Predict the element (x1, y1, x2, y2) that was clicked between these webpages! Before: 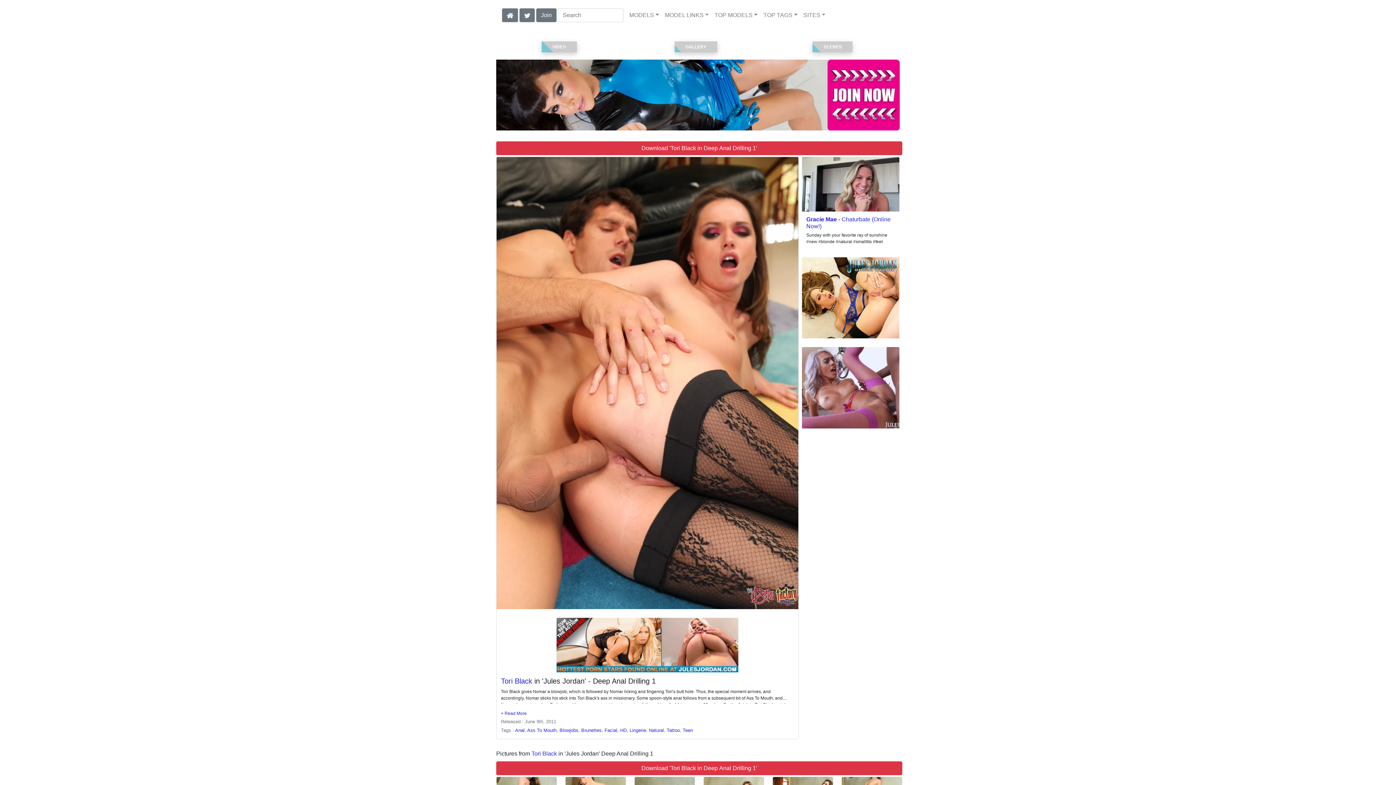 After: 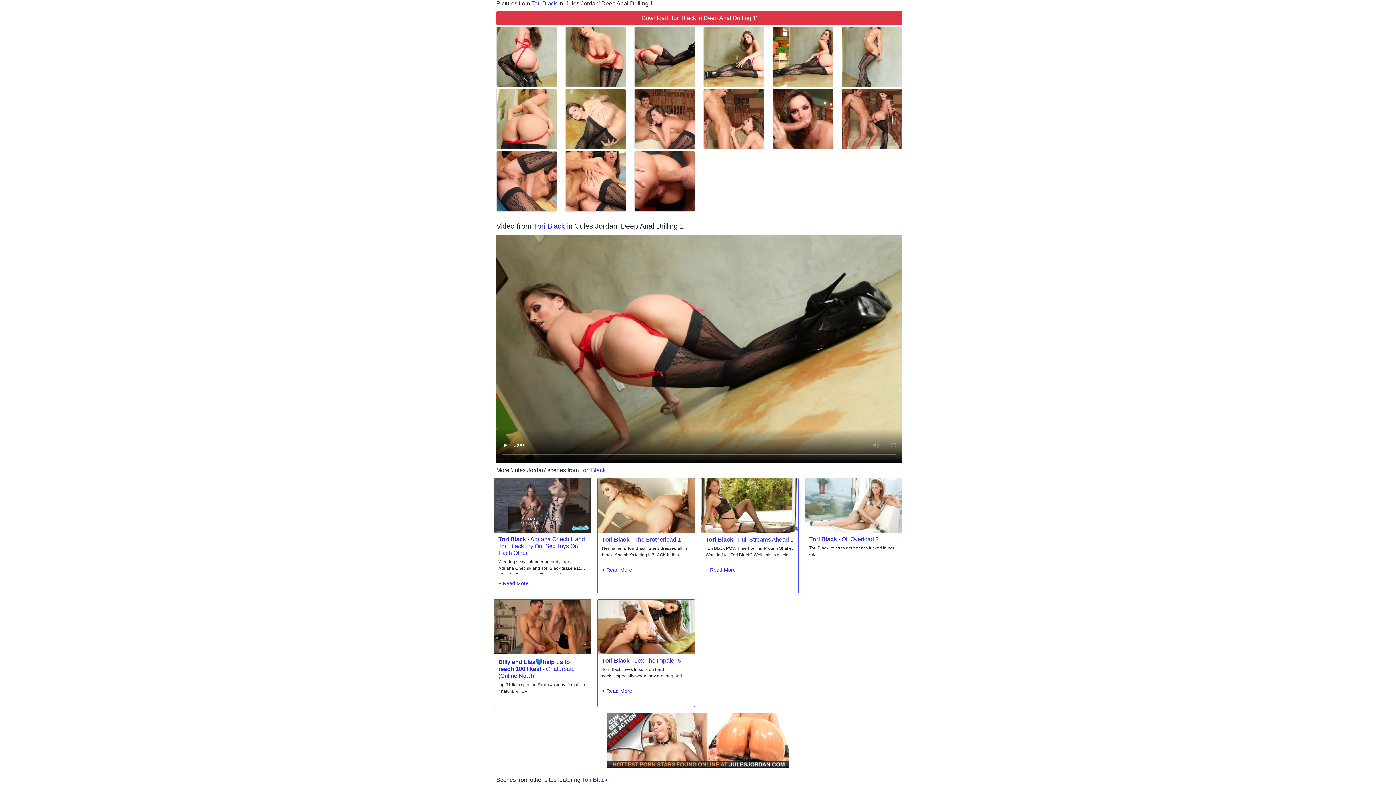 Action: bbox: (674, 41, 717, 52) label: GALLERY